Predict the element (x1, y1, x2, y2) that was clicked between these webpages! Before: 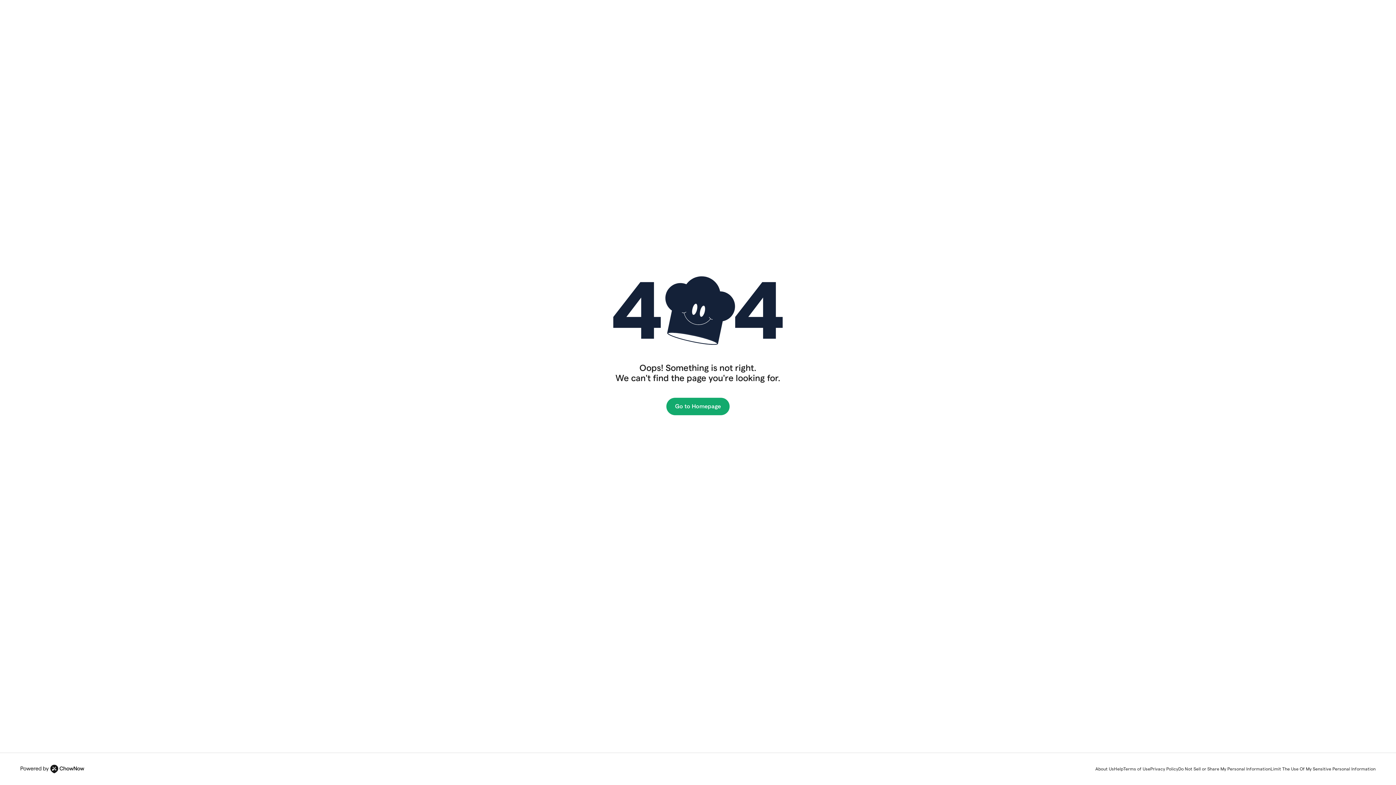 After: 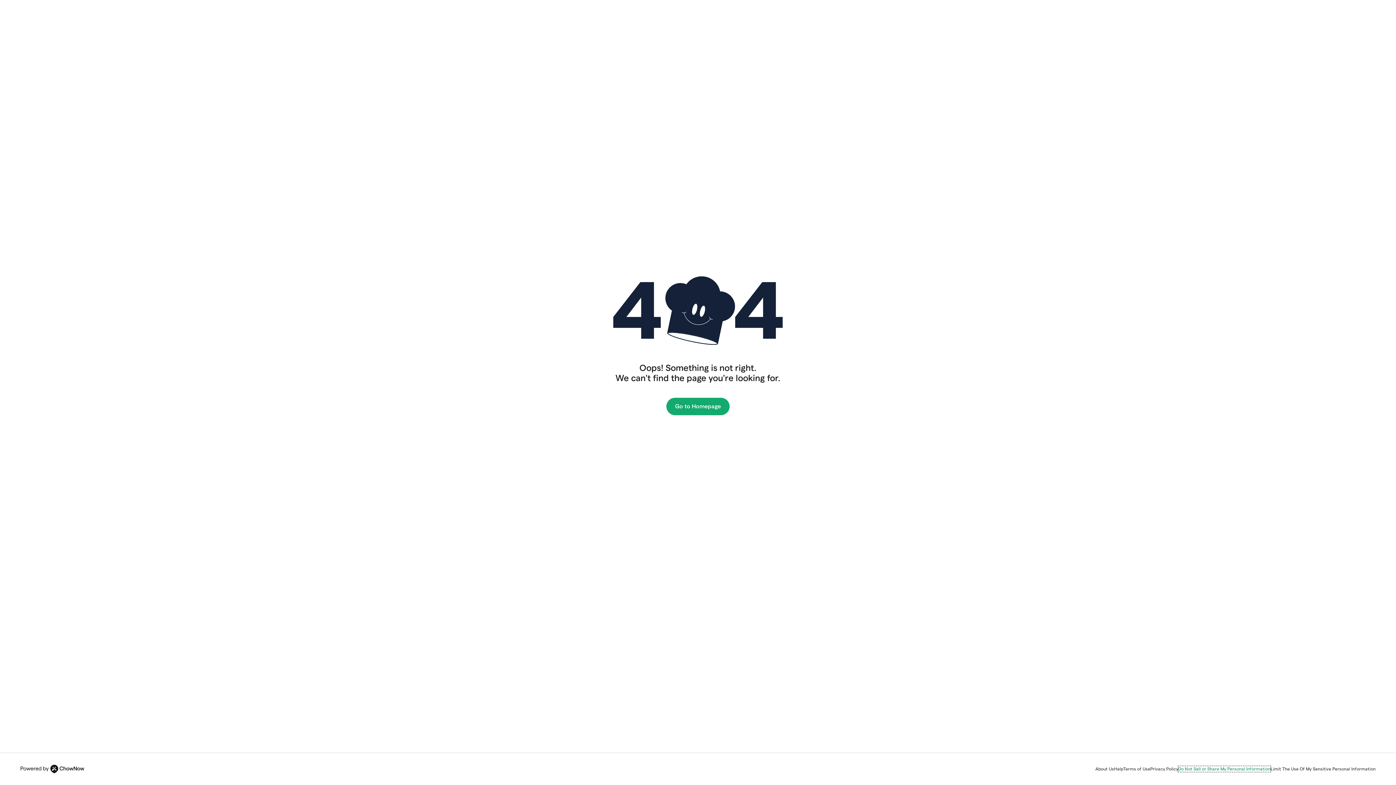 Action: bbox: (1178, 766, 1270, 772) label: Do Not Sell or Share My Personal Information